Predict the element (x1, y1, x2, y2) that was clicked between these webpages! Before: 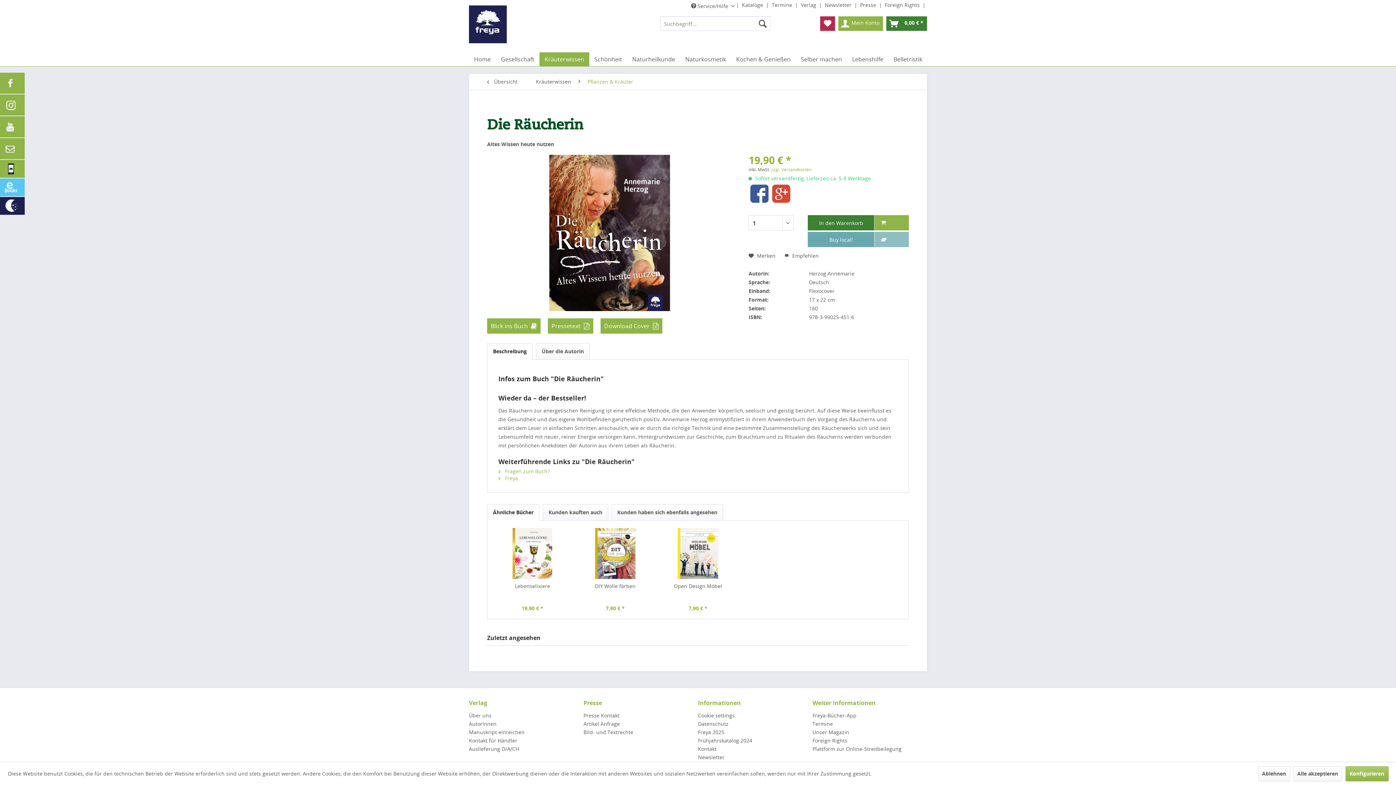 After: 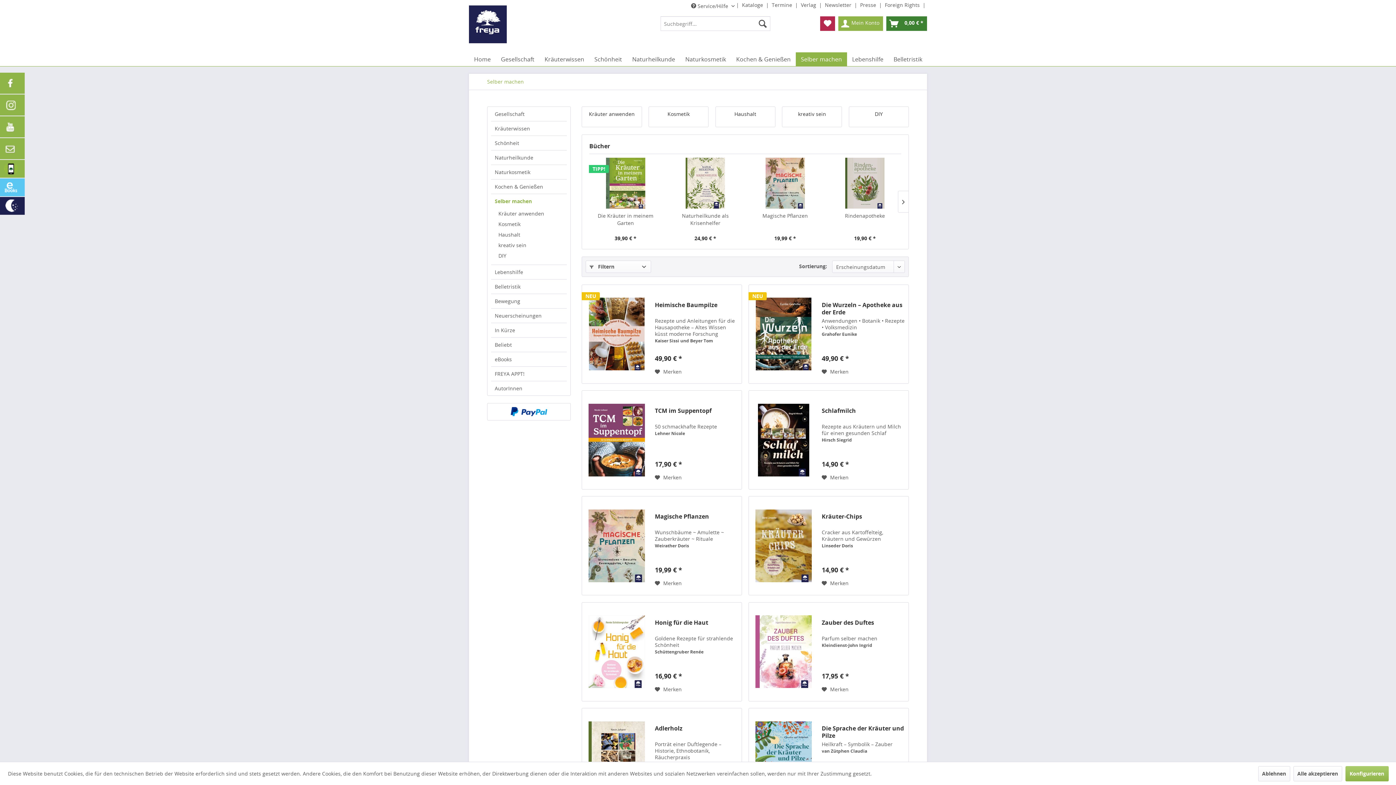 Action: label: Selber machen bbox: (796, 52, 847, 66)